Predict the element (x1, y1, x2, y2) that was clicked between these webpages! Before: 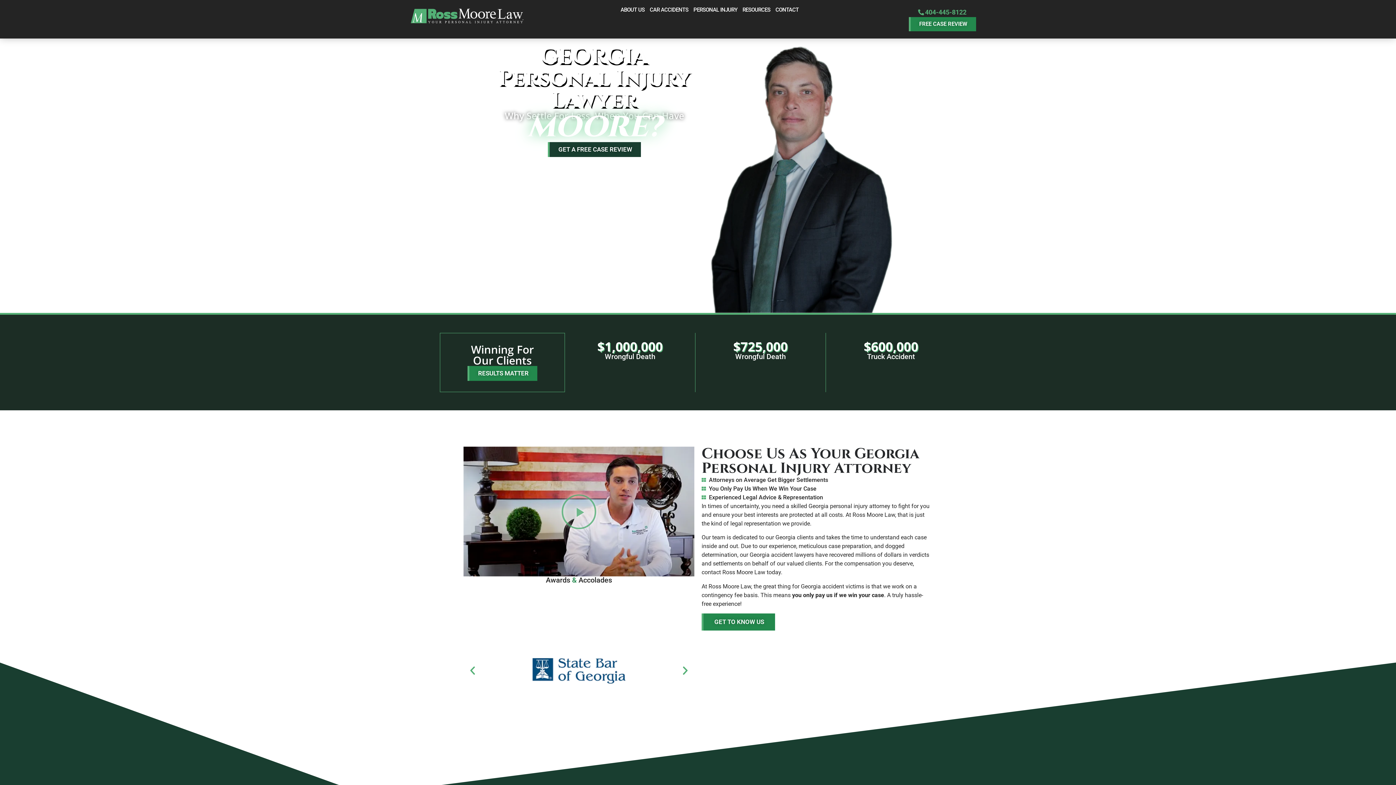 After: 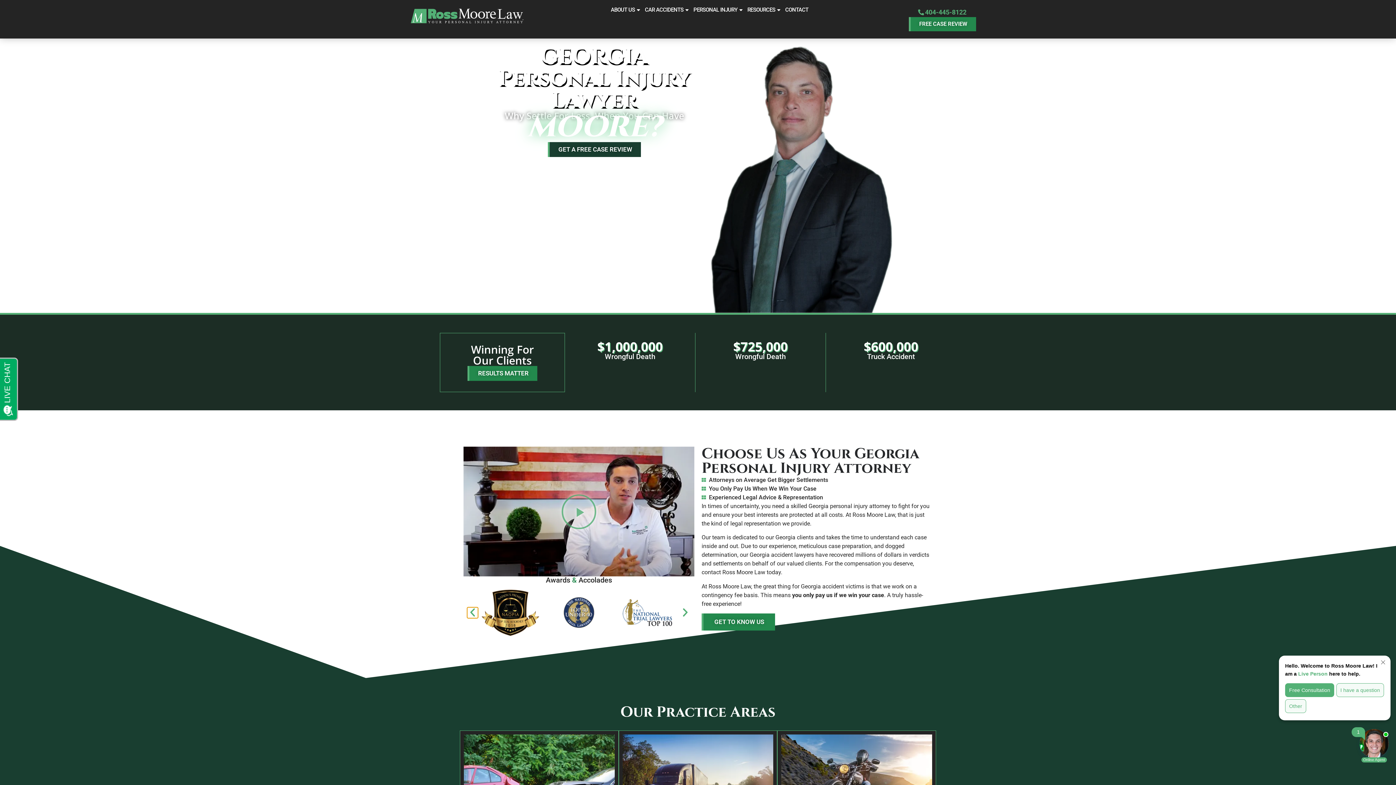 Action: bbox: (467, 665, 478, 676) label: Previous